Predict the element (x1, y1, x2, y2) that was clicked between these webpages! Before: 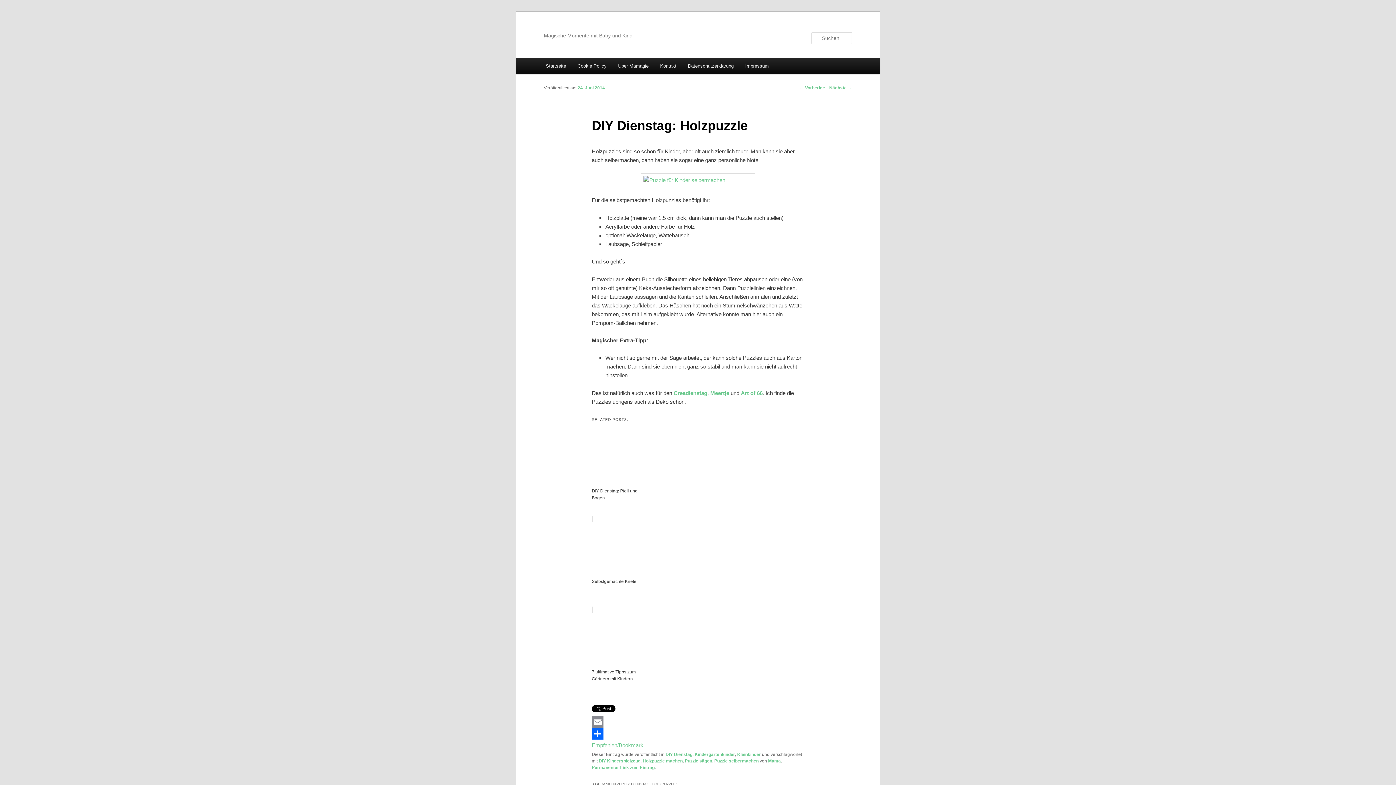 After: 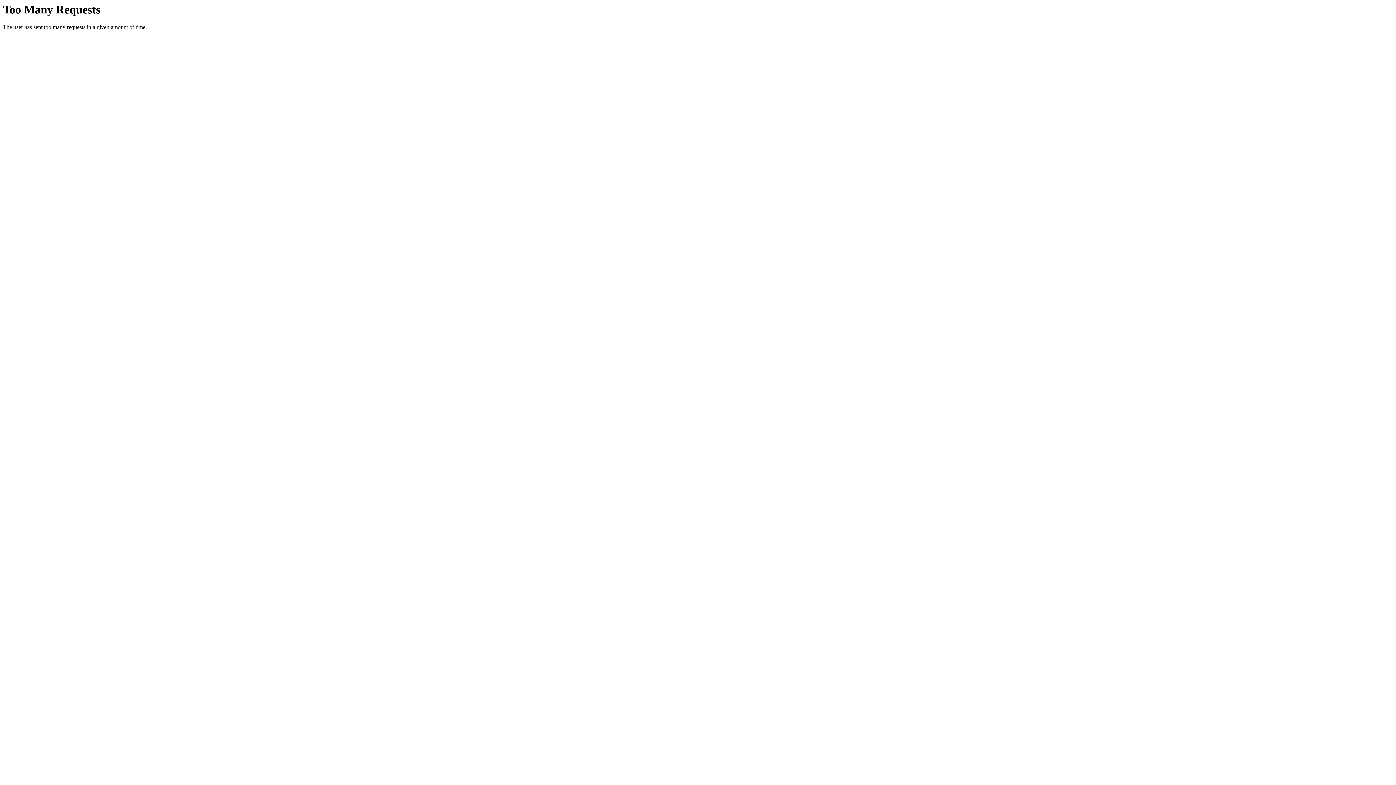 Action: bbox: (591, 173, 804, 187)